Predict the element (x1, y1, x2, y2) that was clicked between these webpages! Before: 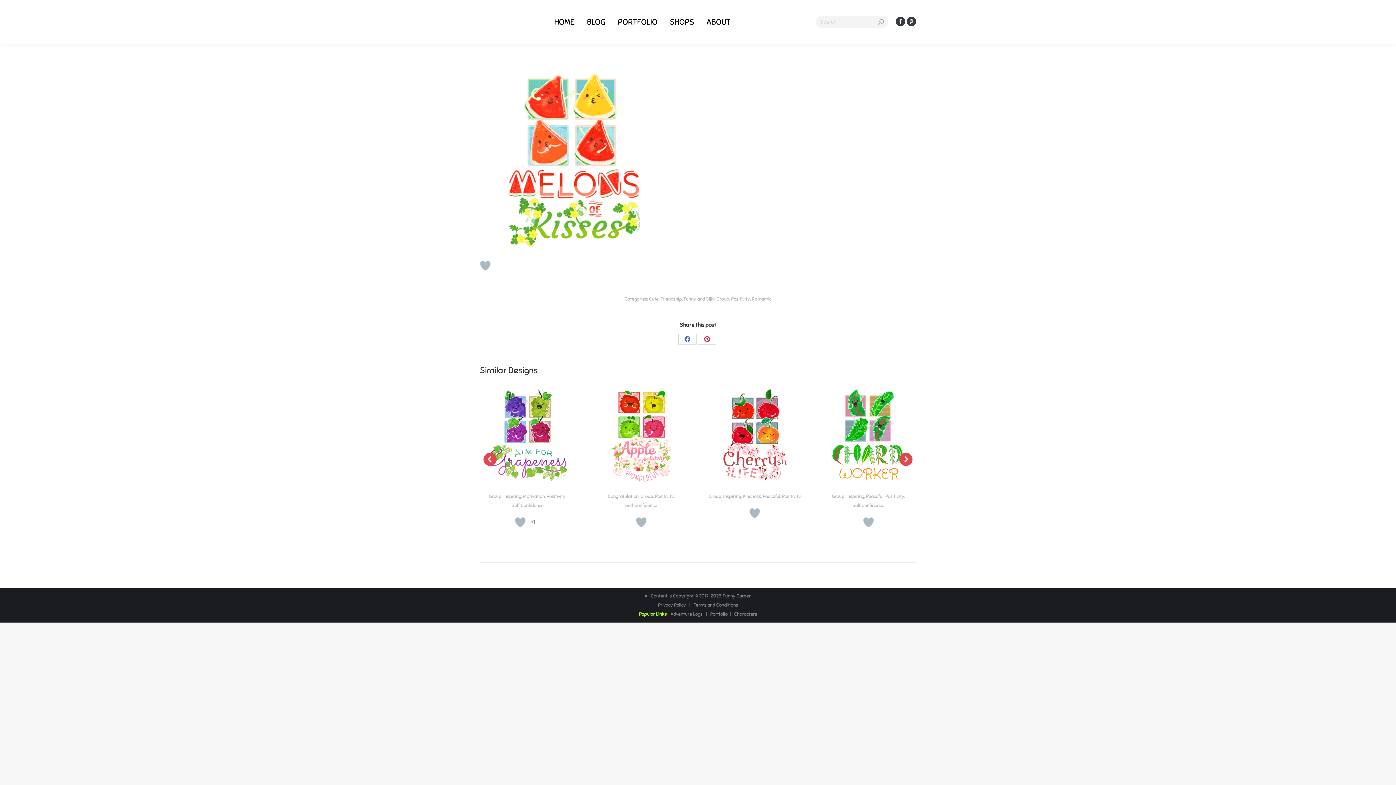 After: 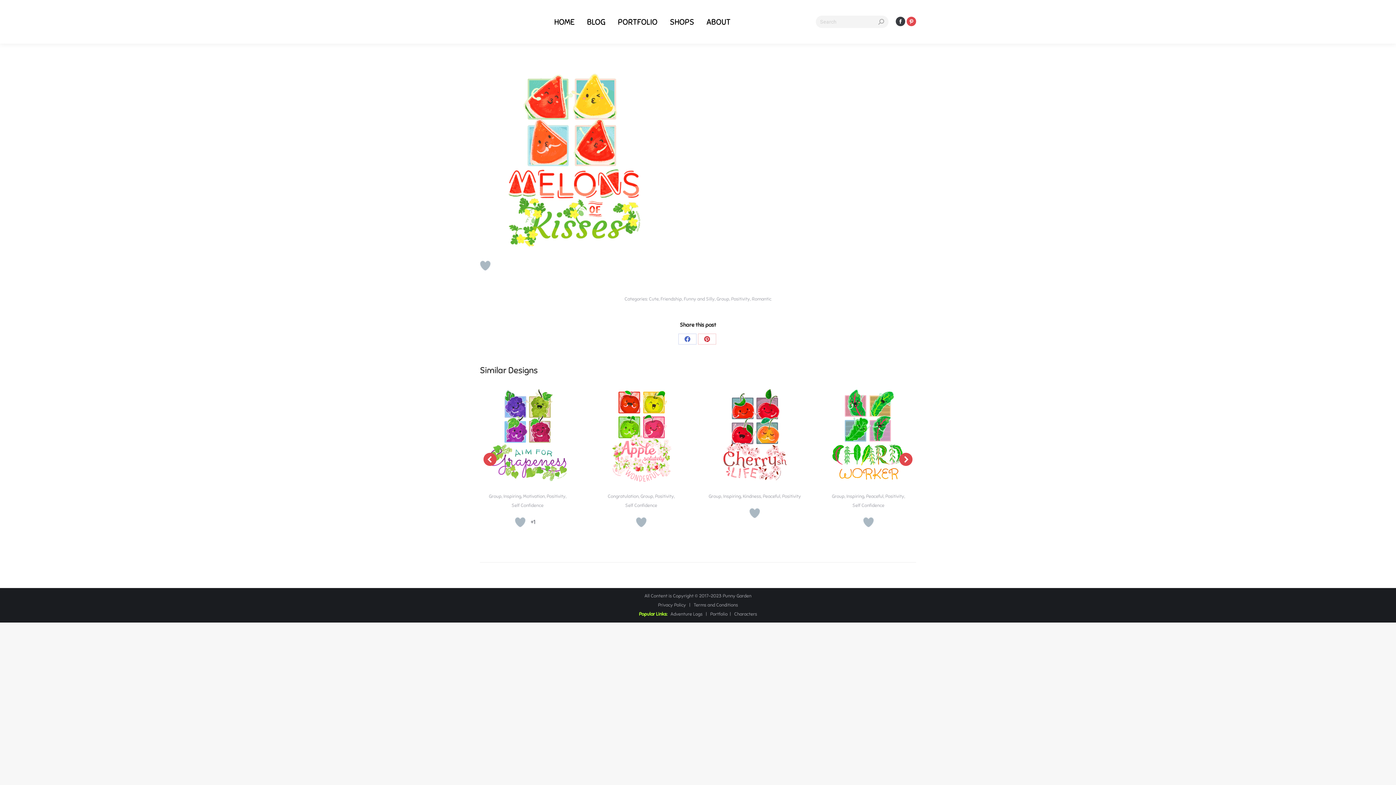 Action: label: Pinterest page opens in new window bbox: (906, 16, 916, 26)